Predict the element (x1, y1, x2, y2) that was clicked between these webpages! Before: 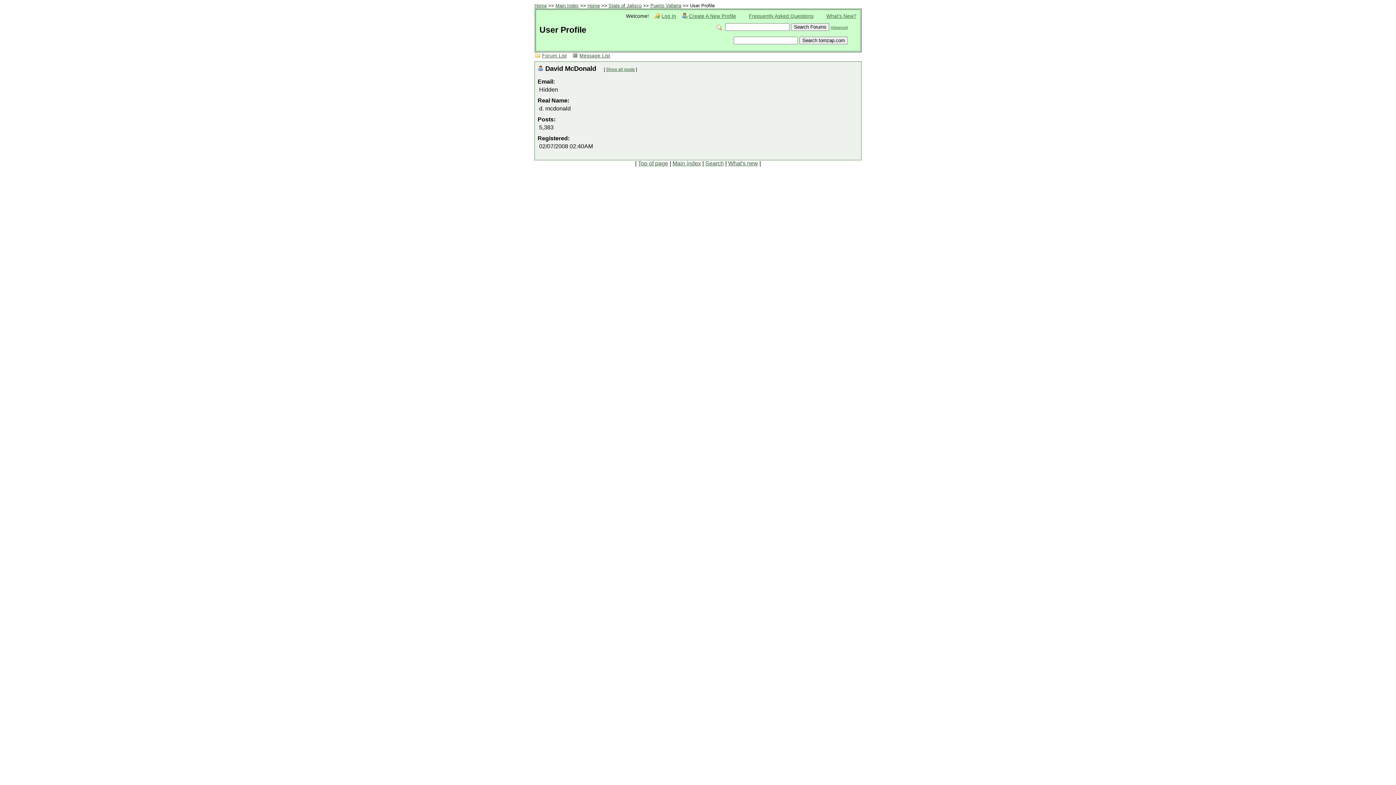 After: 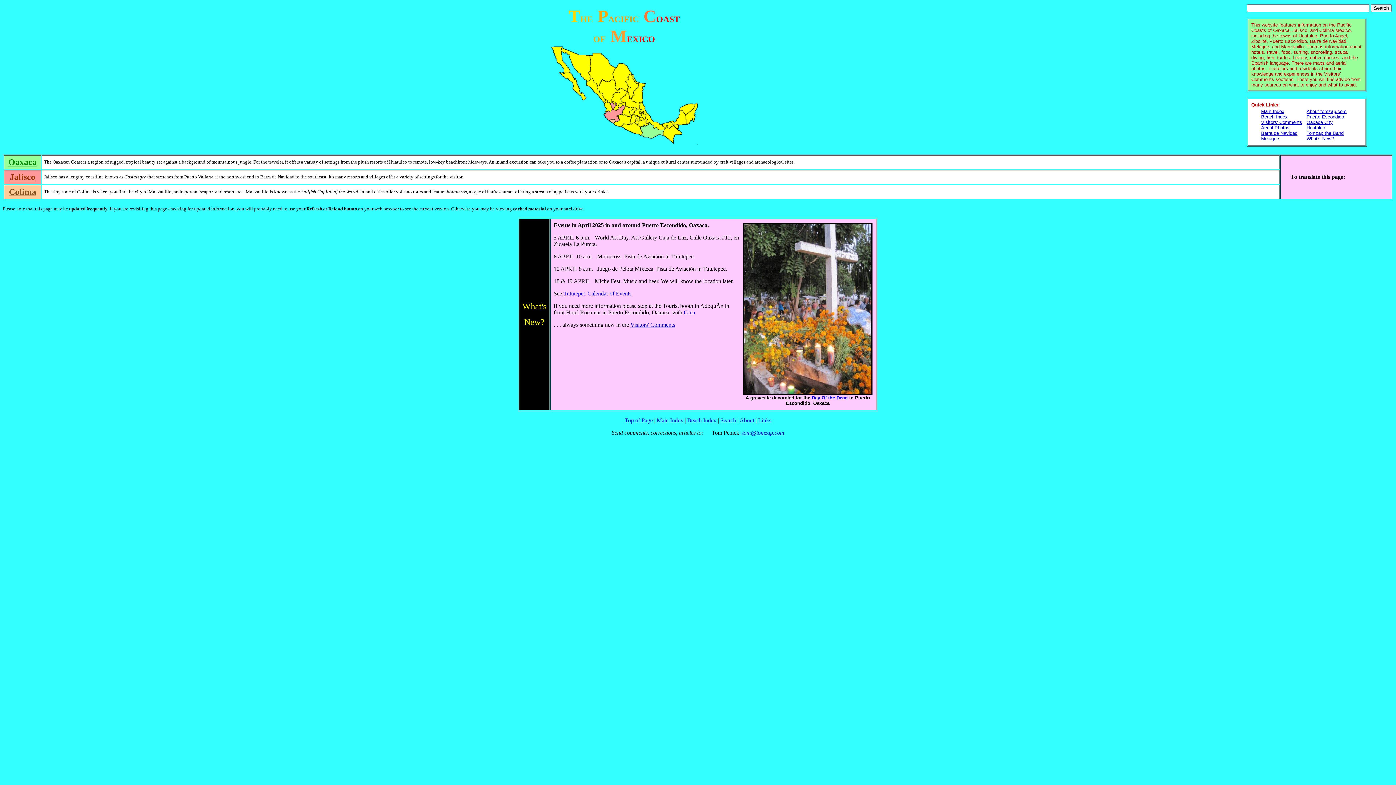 Action: label: What's New? bbox: (818, 12, 856, 19)